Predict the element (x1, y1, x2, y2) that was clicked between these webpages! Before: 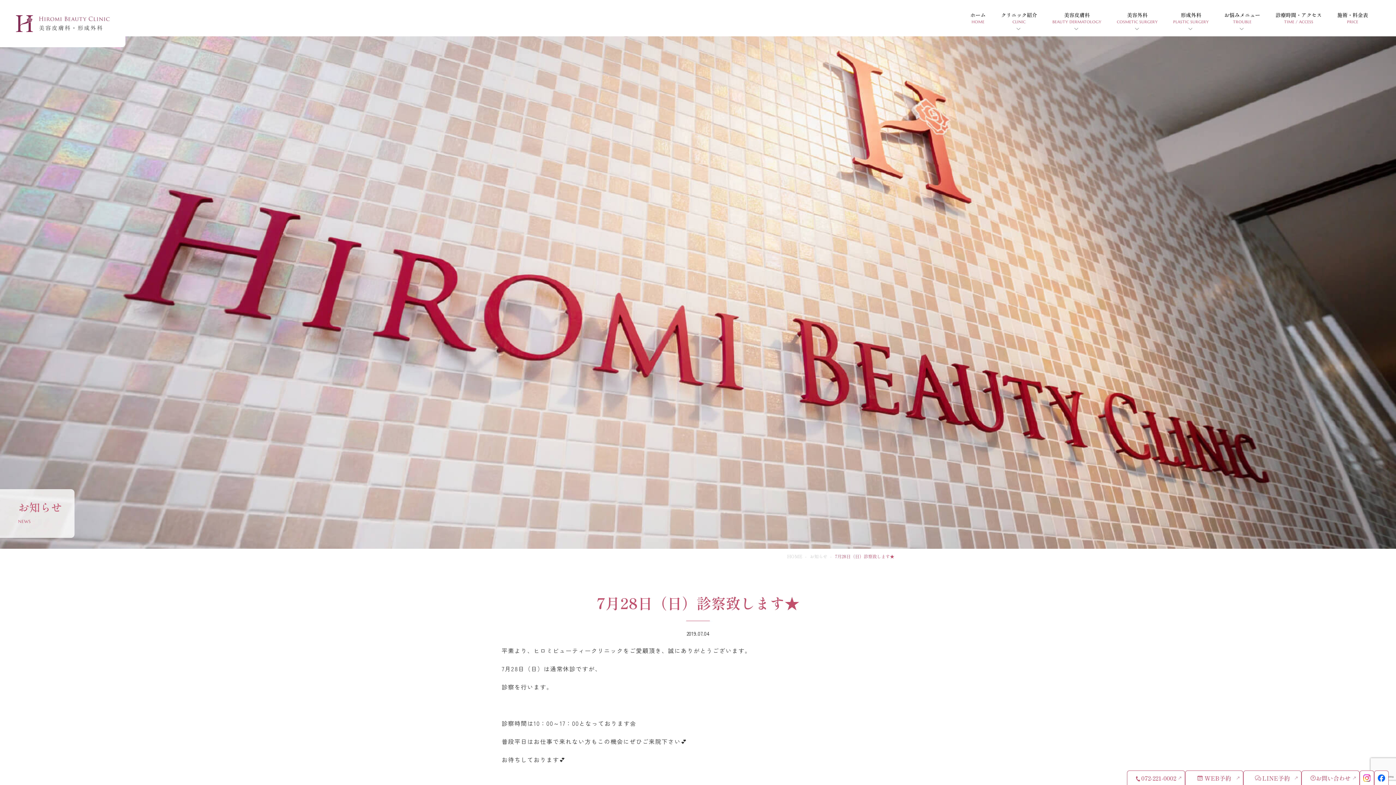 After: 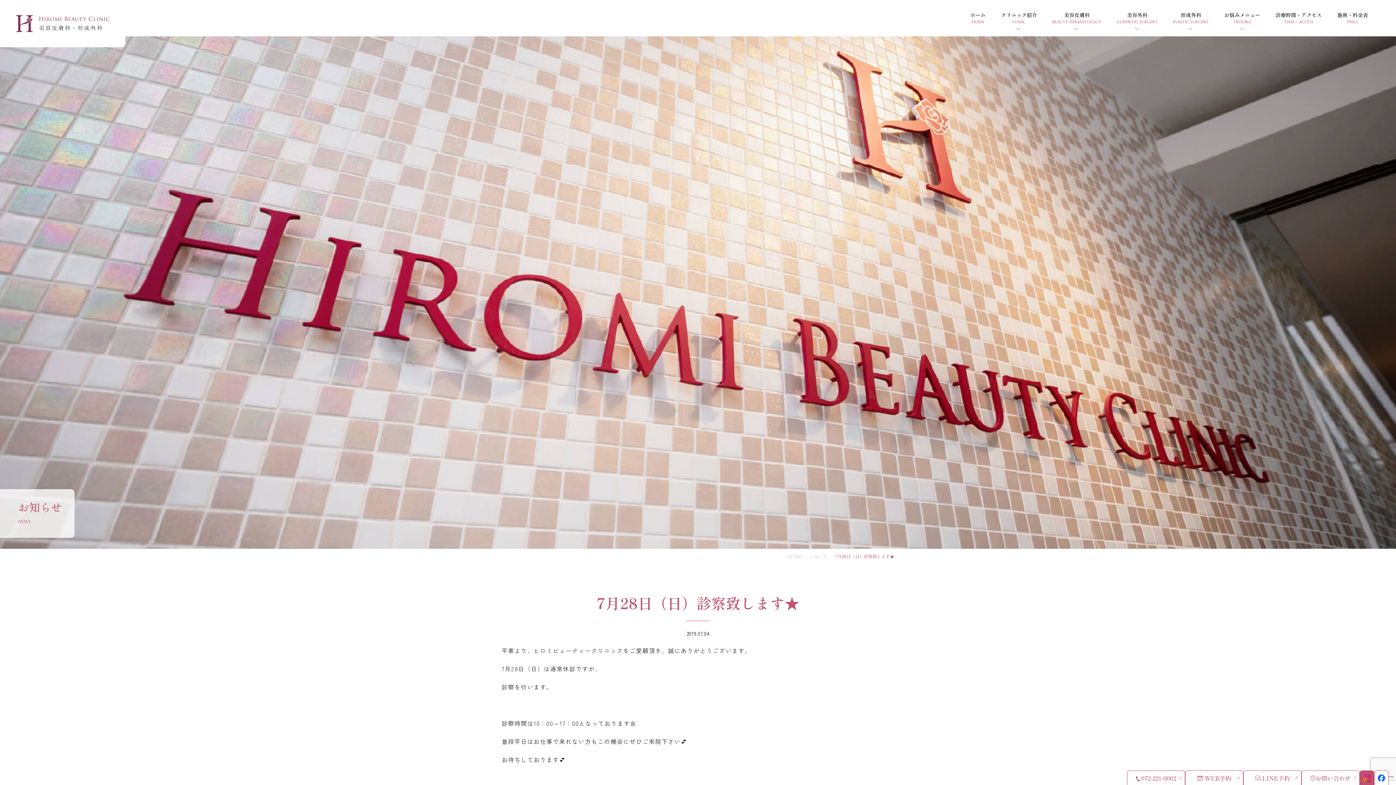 Action: bbox: (1360, 770, 1374, 785)